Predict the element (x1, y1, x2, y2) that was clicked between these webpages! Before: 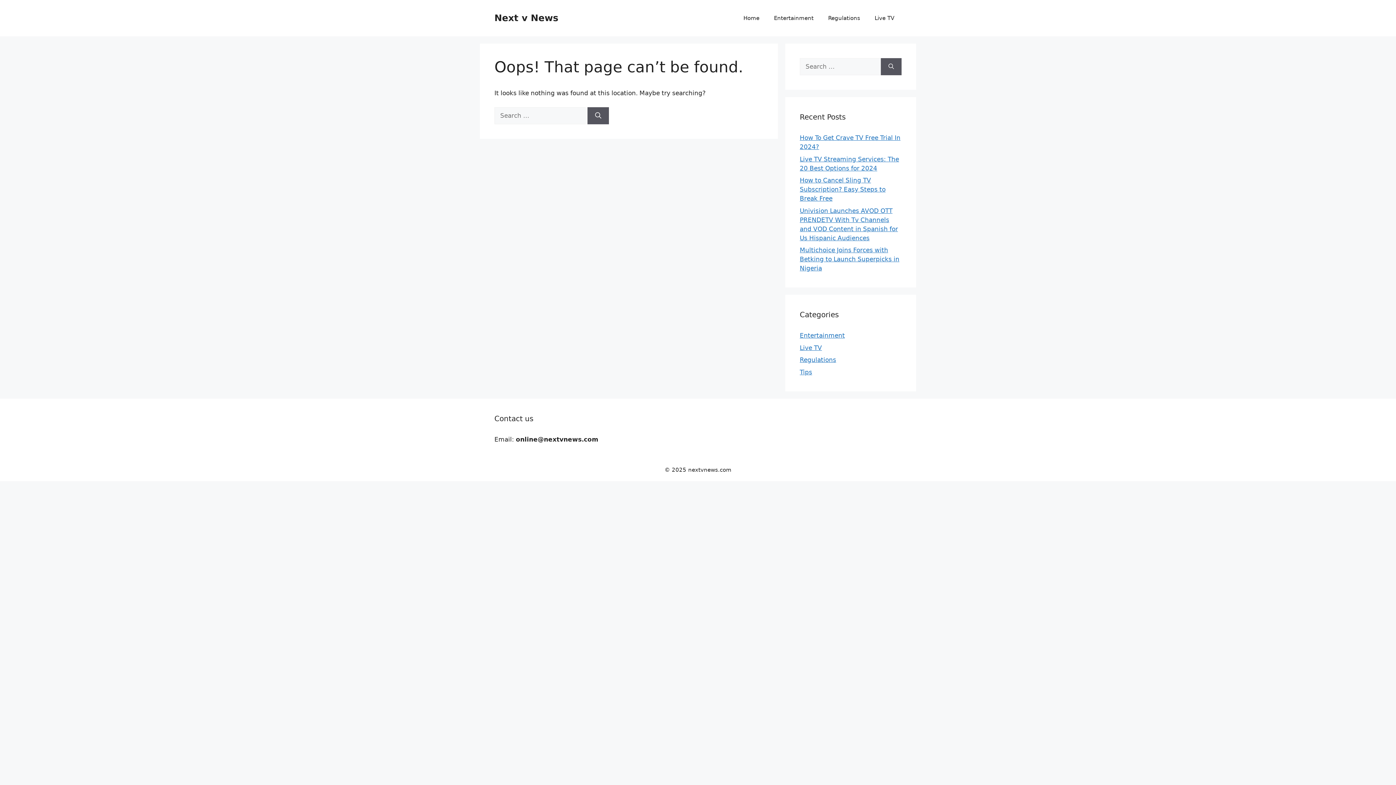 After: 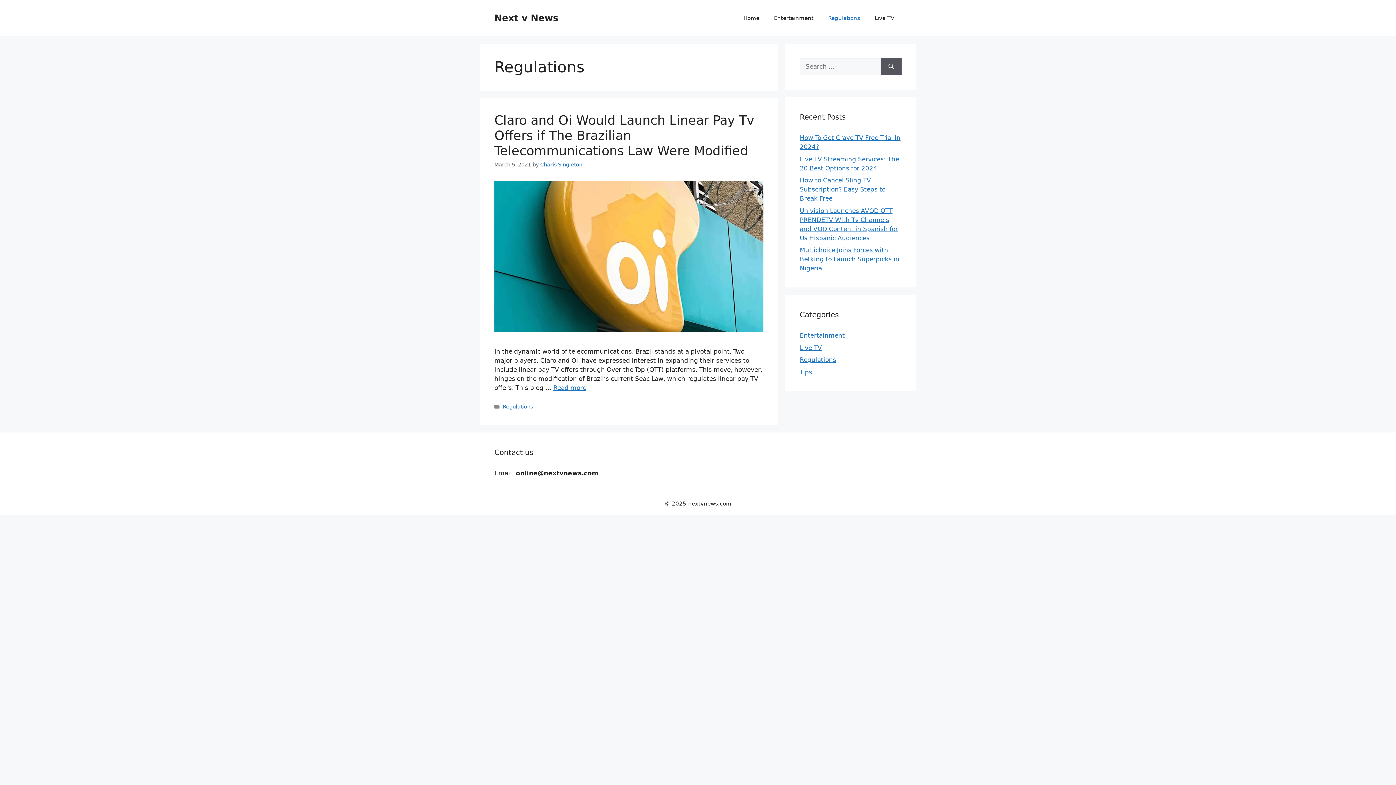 Action: label: Regulations bbox: (821, 7, 867, 29)